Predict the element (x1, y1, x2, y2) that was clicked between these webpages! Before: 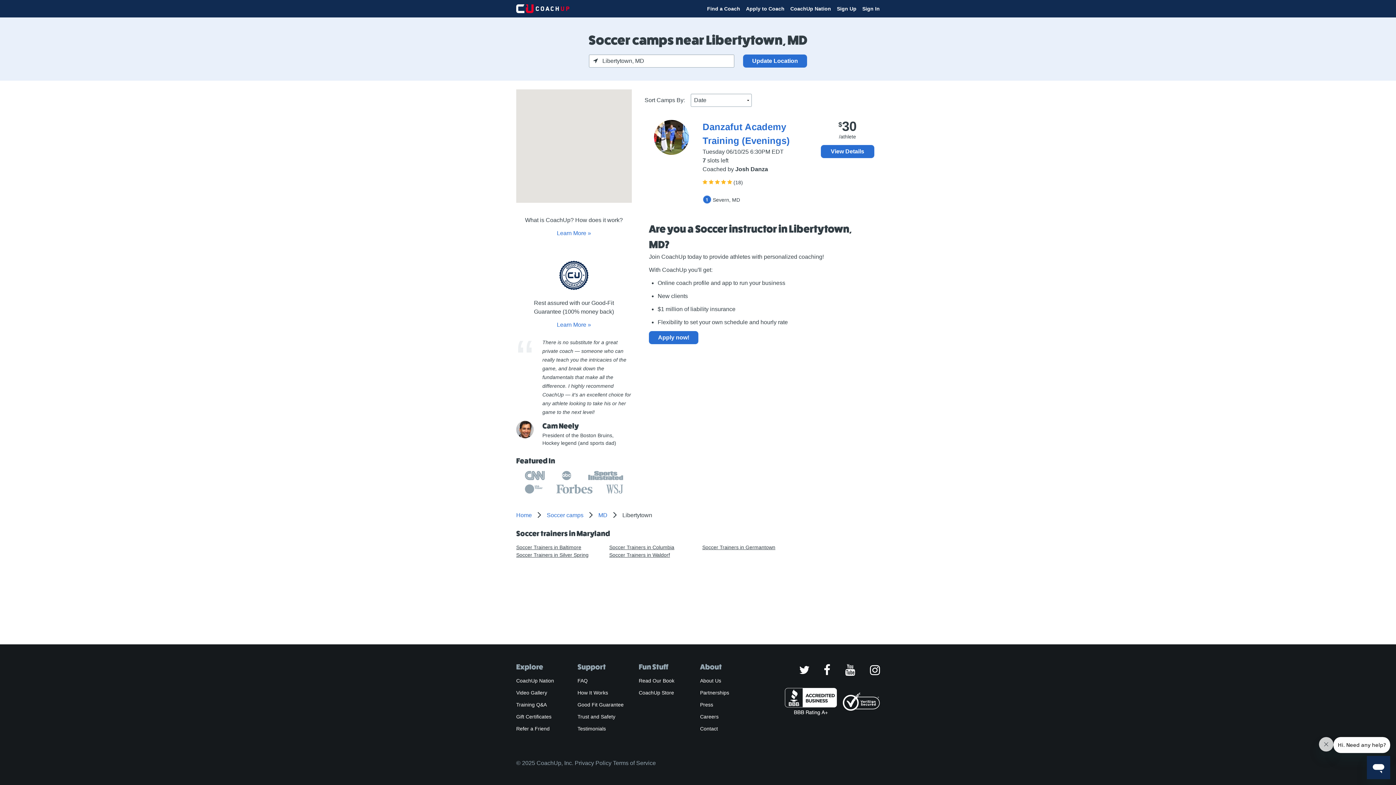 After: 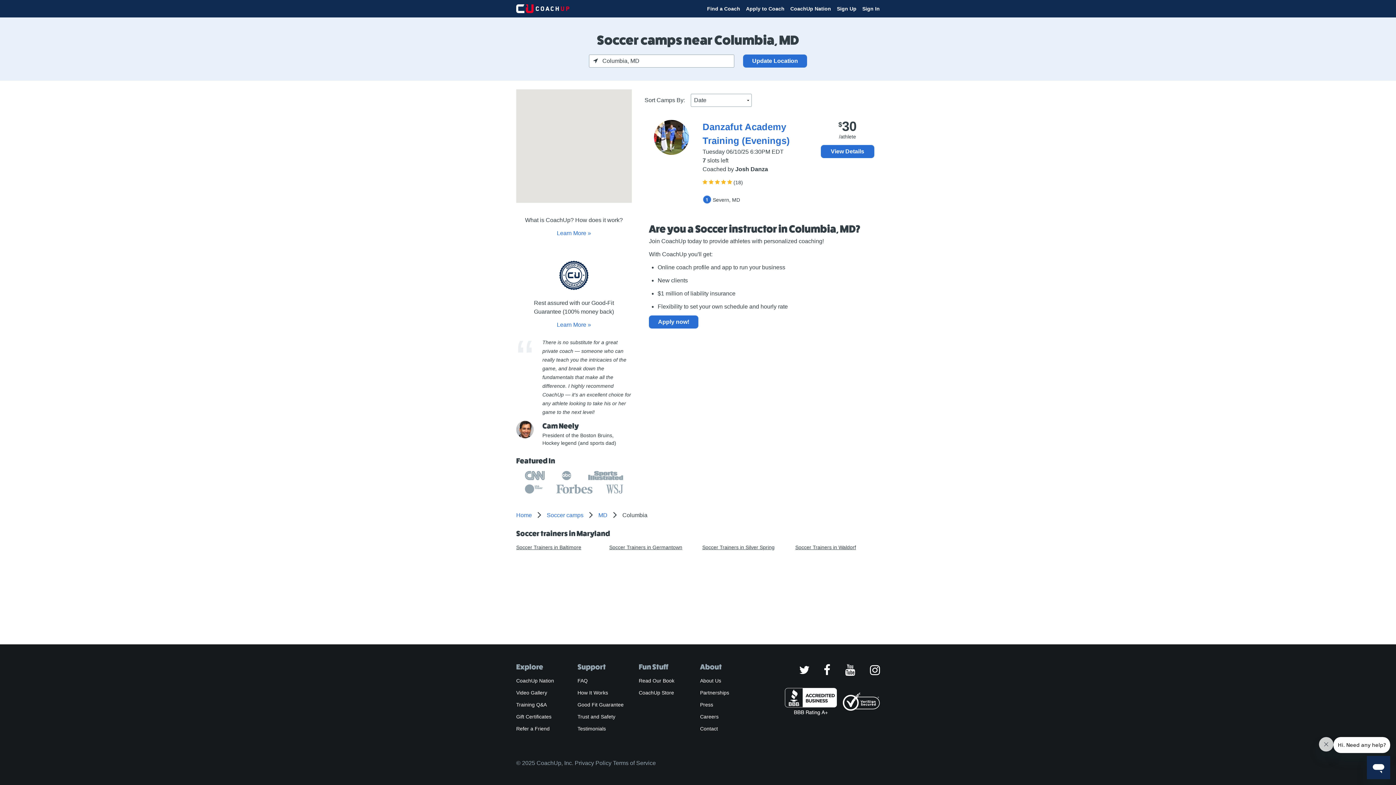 Action: label: Soccer Trainers in Columbia bbox: (609, 544, 693, 551)